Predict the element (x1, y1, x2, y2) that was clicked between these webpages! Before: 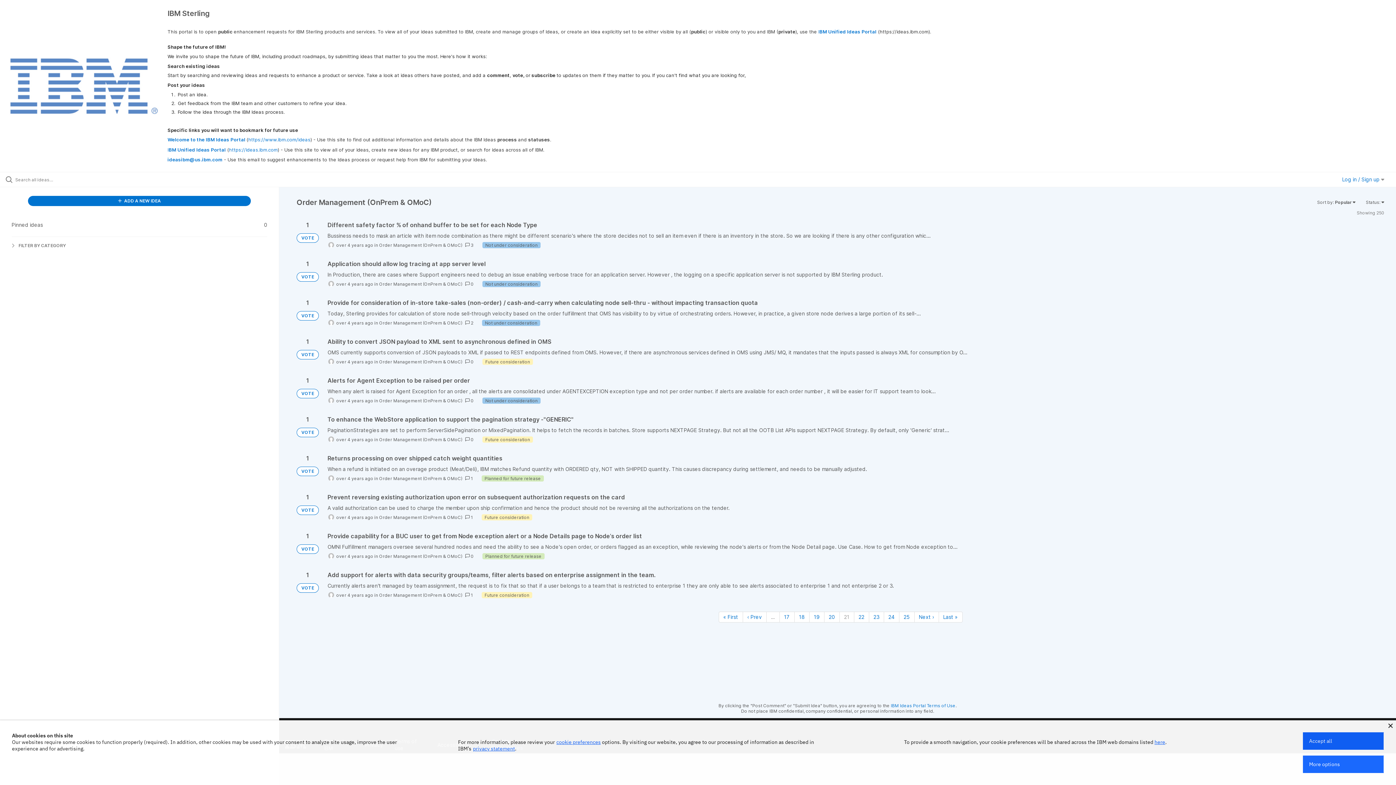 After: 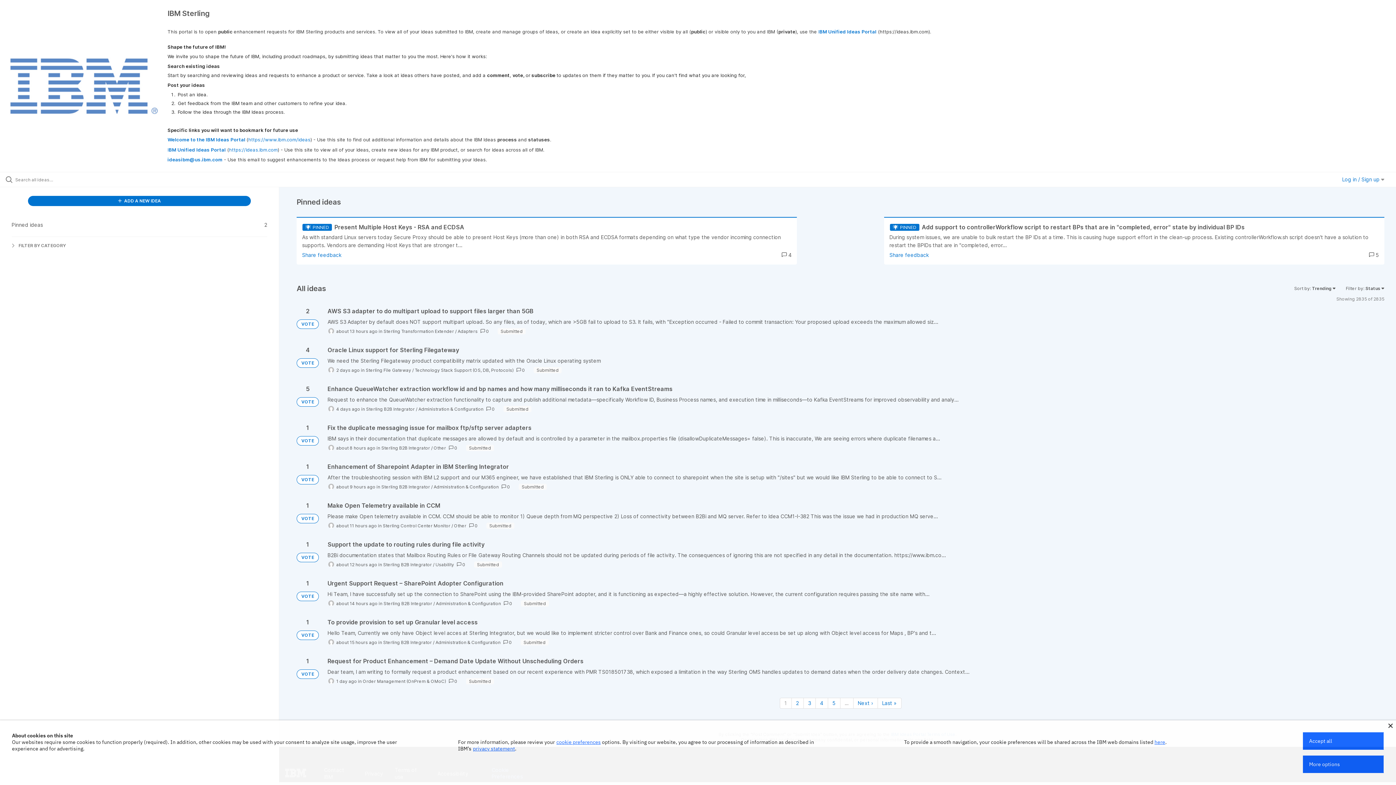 Action: bbox: (296, 233, 318, 242) label: VOTE